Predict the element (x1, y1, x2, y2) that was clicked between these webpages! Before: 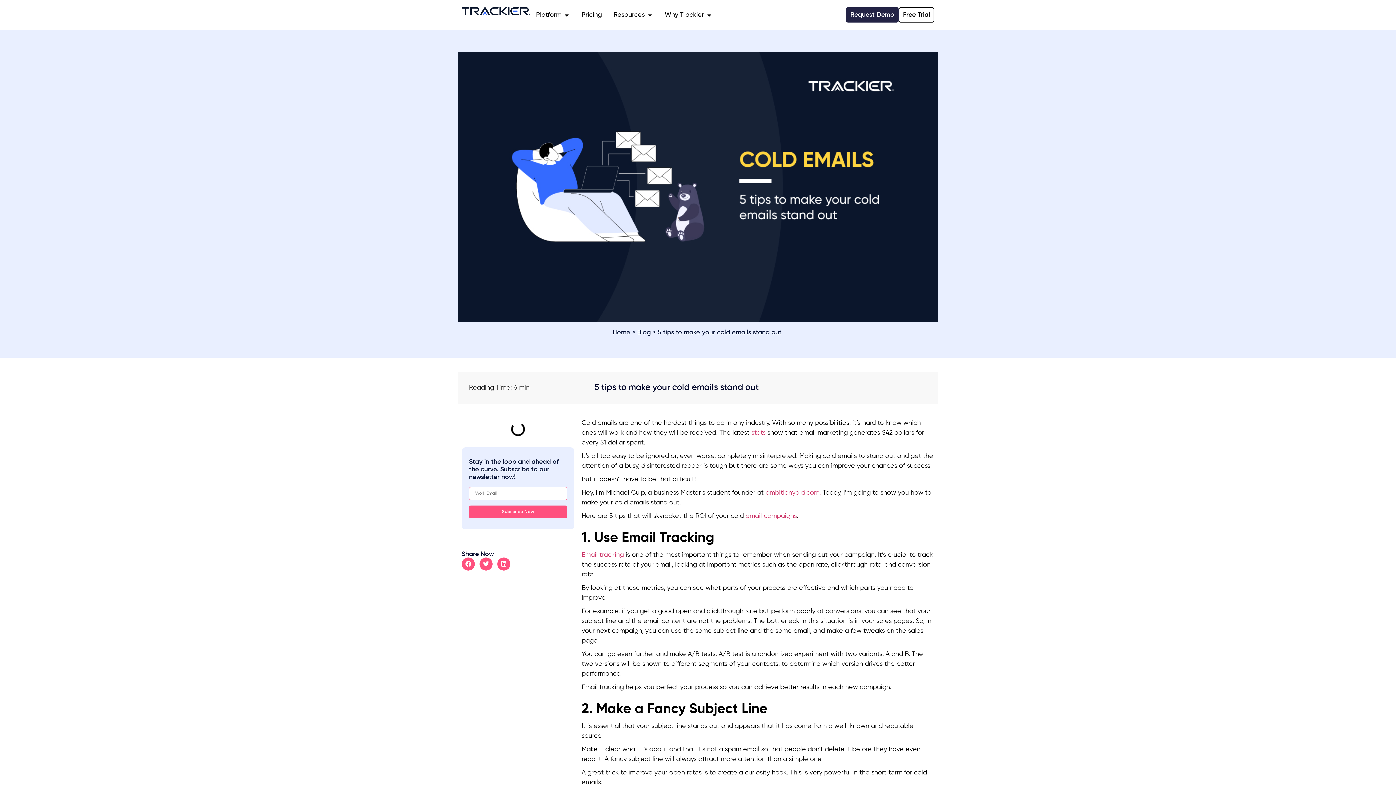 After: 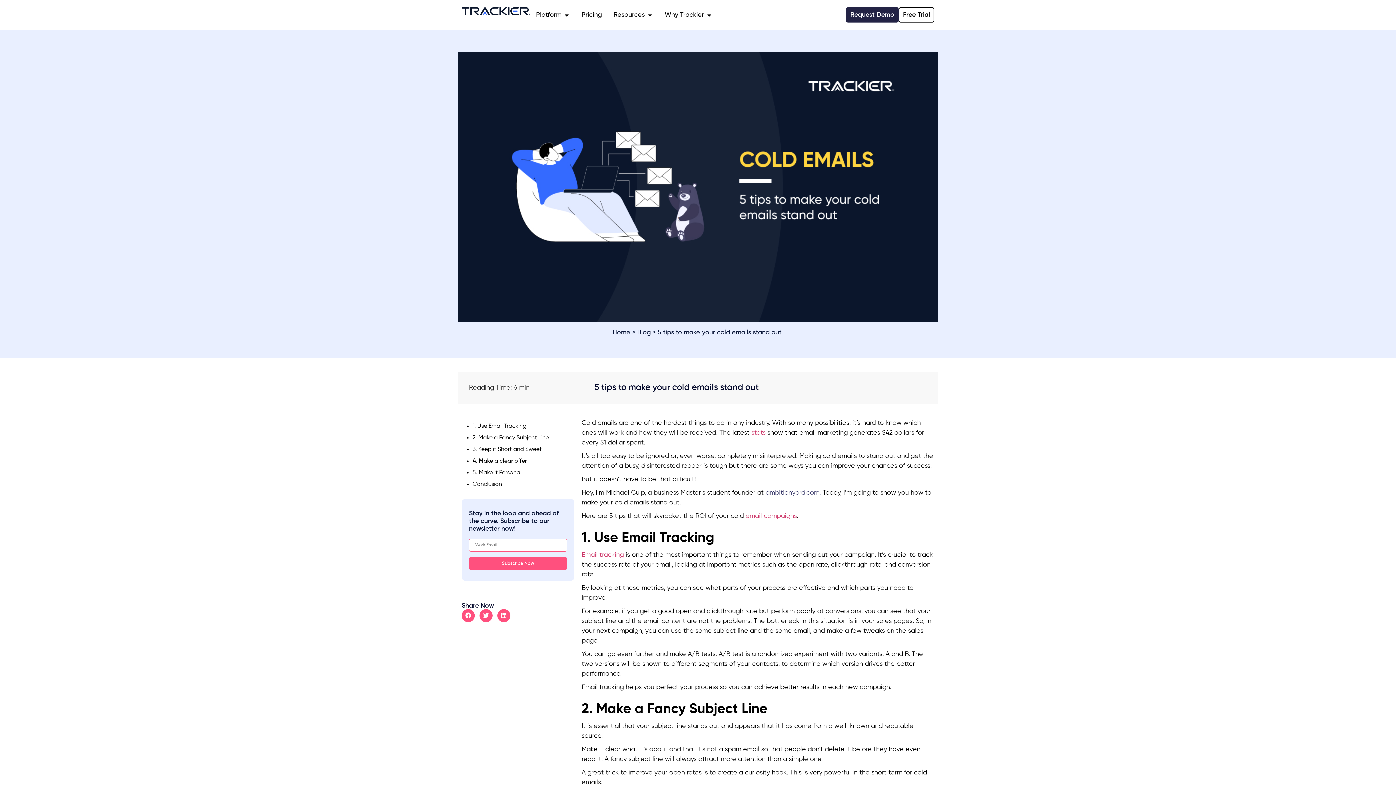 Action: label: ambitionyard.com. bbox: (765, 489, 821, 496)